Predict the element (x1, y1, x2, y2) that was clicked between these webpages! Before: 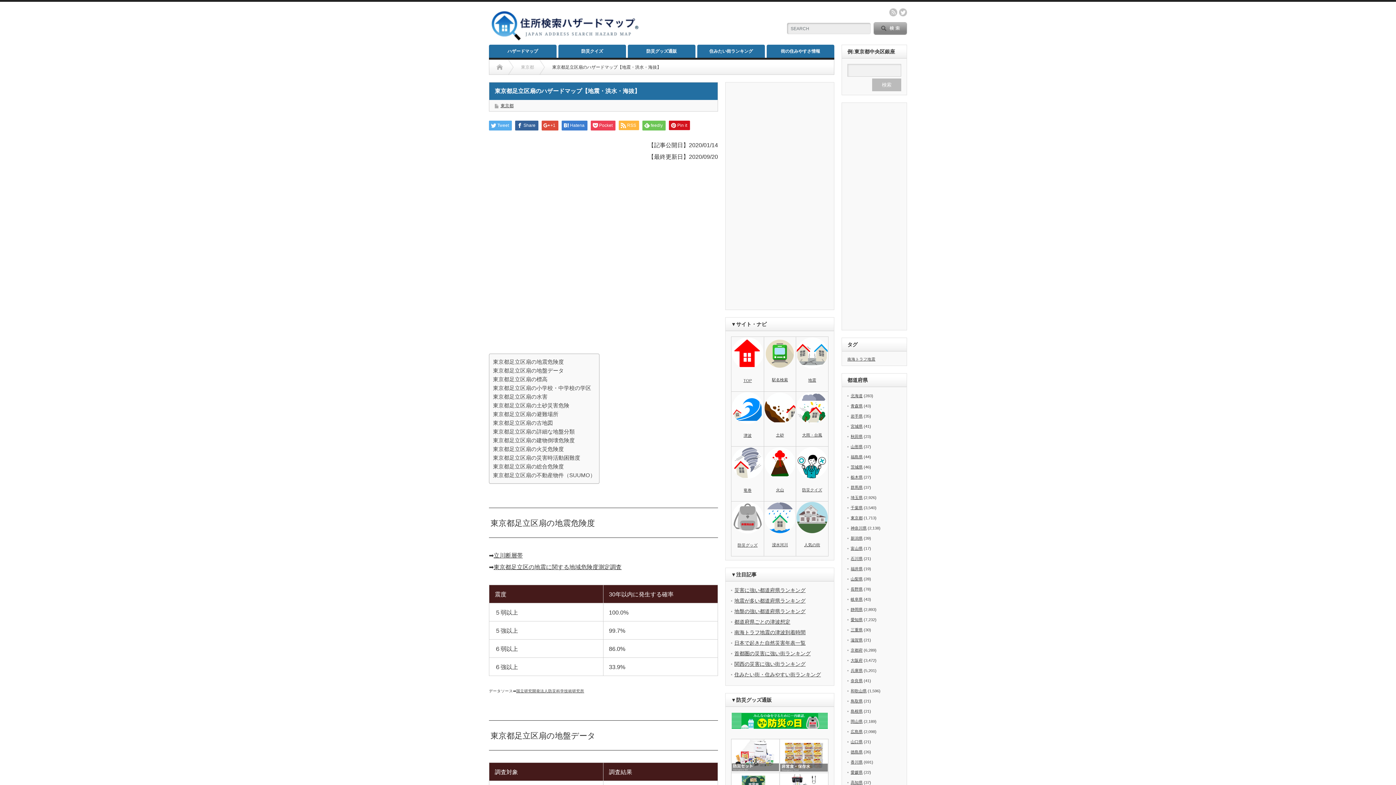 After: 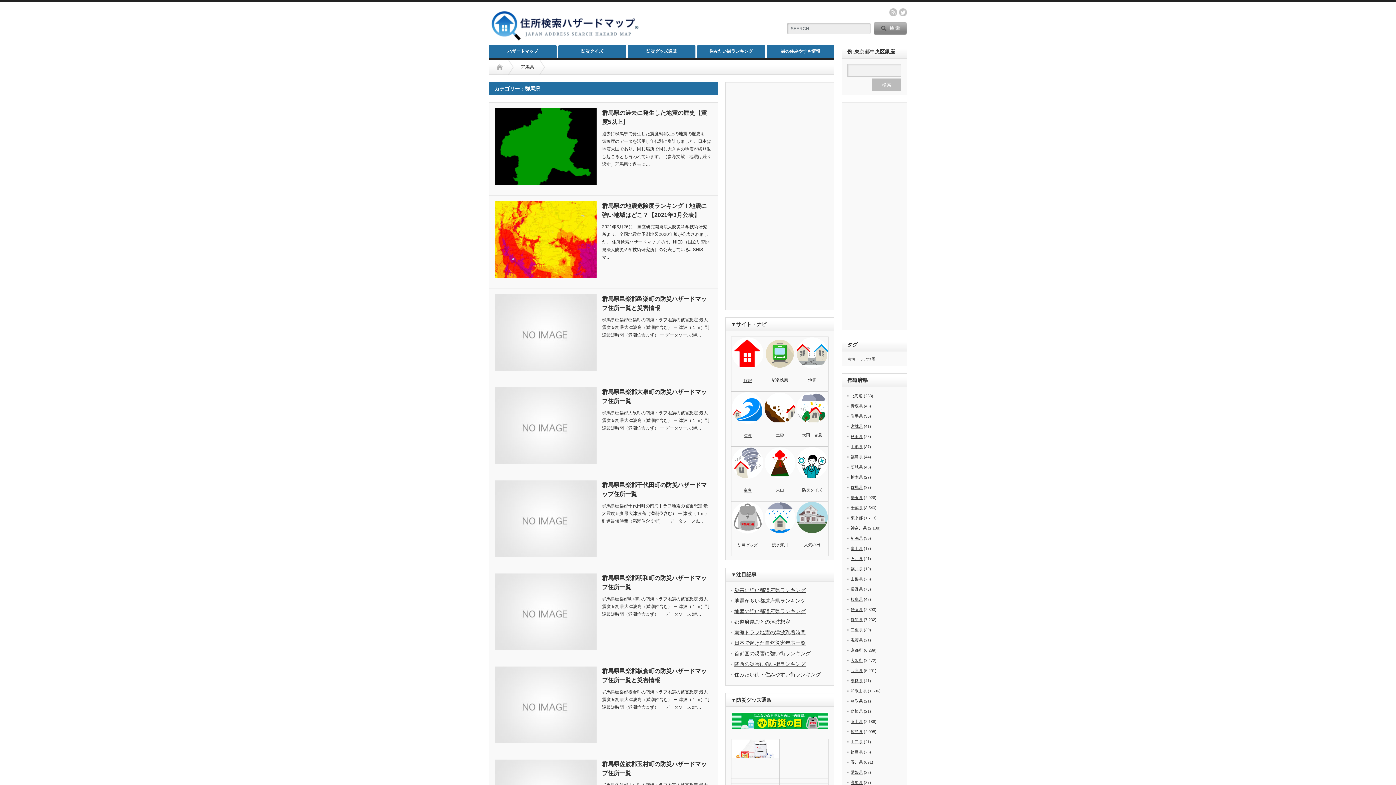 Action: bbox: (850, 485, 862, 489) label: 群馬県